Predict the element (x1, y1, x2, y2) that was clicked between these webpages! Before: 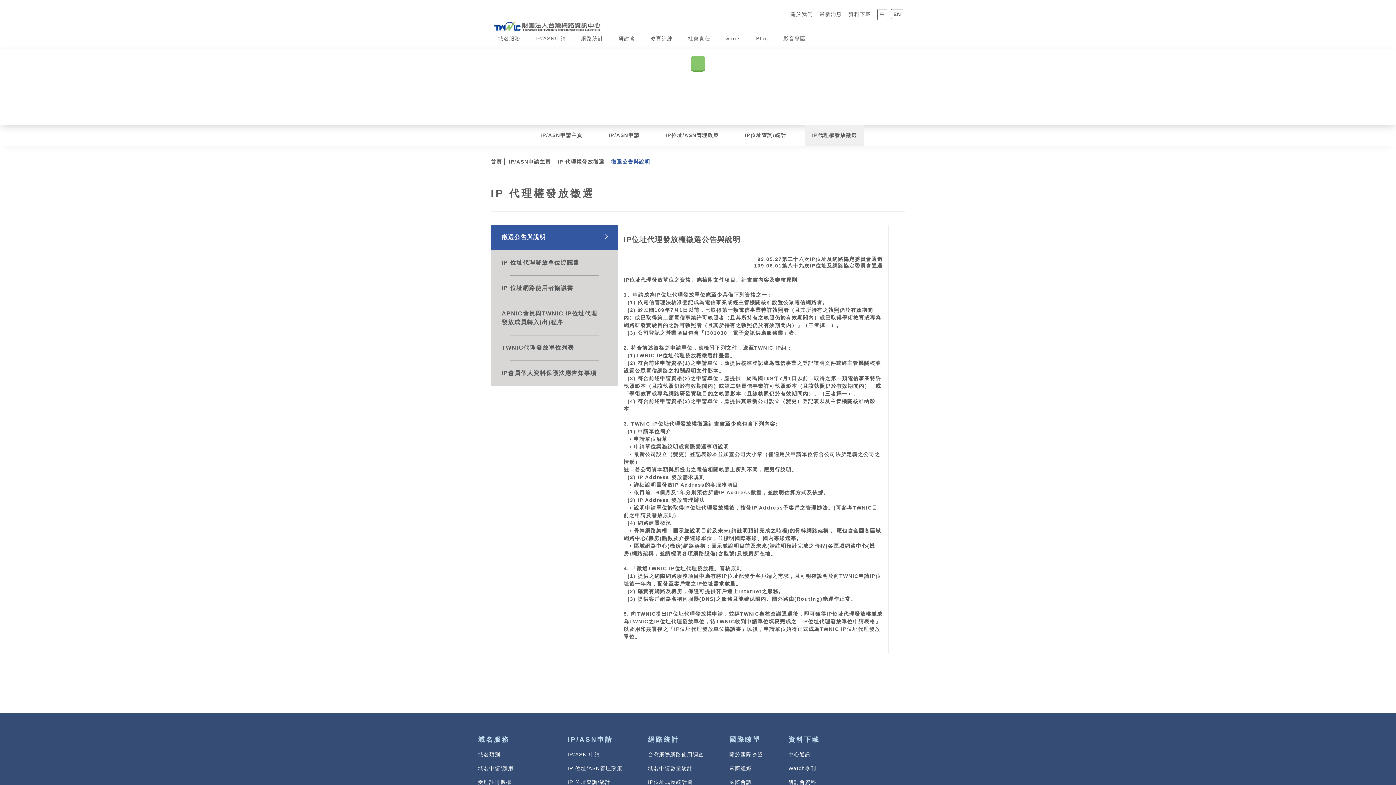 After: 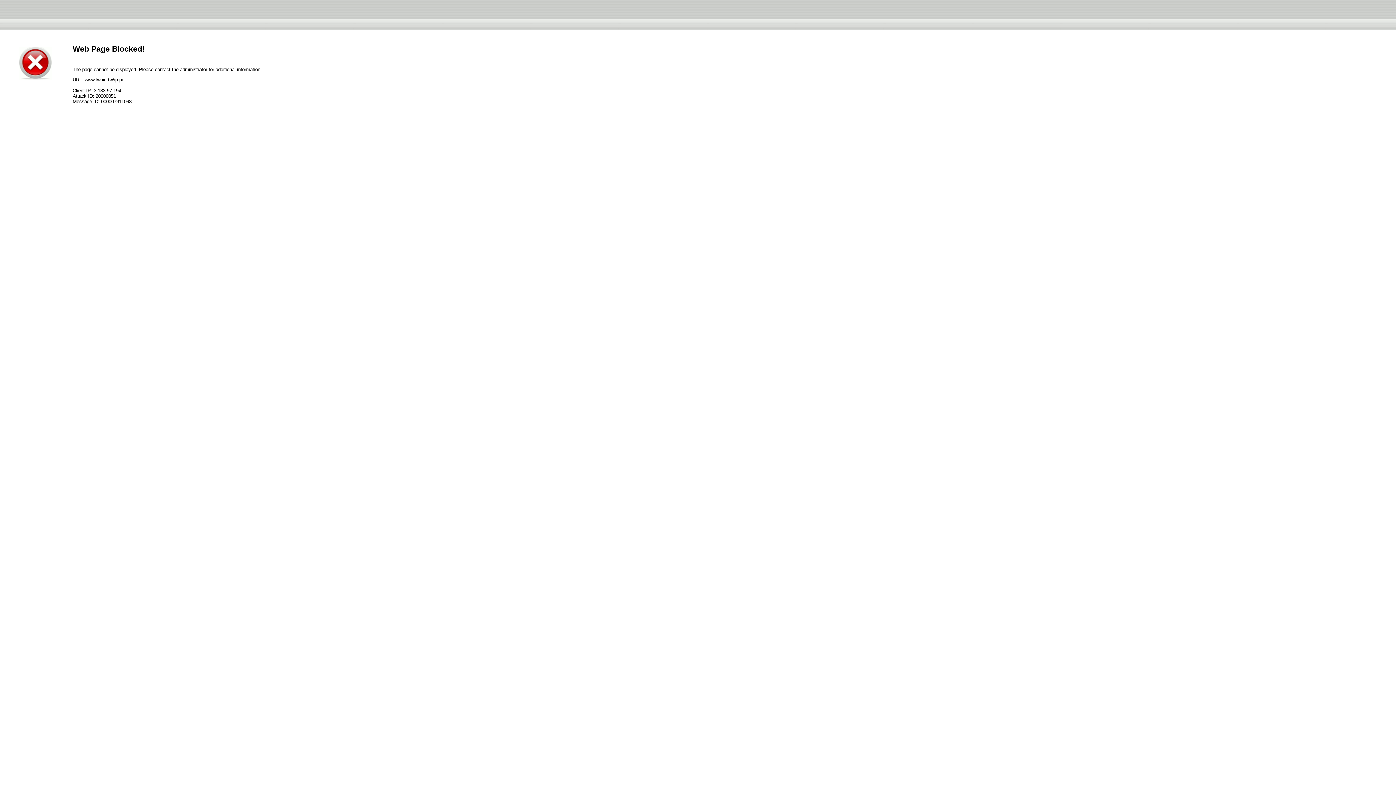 Action: label: IP 位址代理發放單位協議書 bbox: (490, 250, 618, 275)